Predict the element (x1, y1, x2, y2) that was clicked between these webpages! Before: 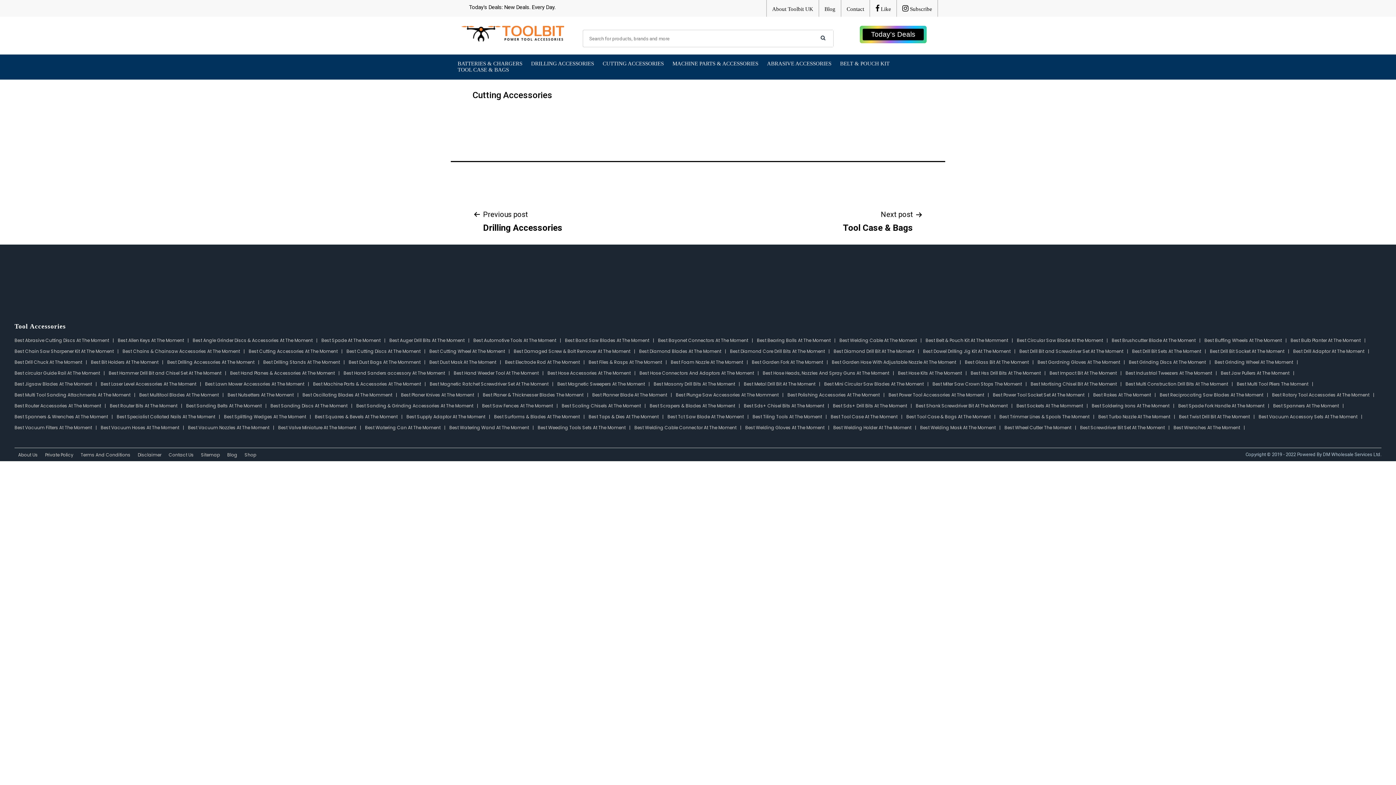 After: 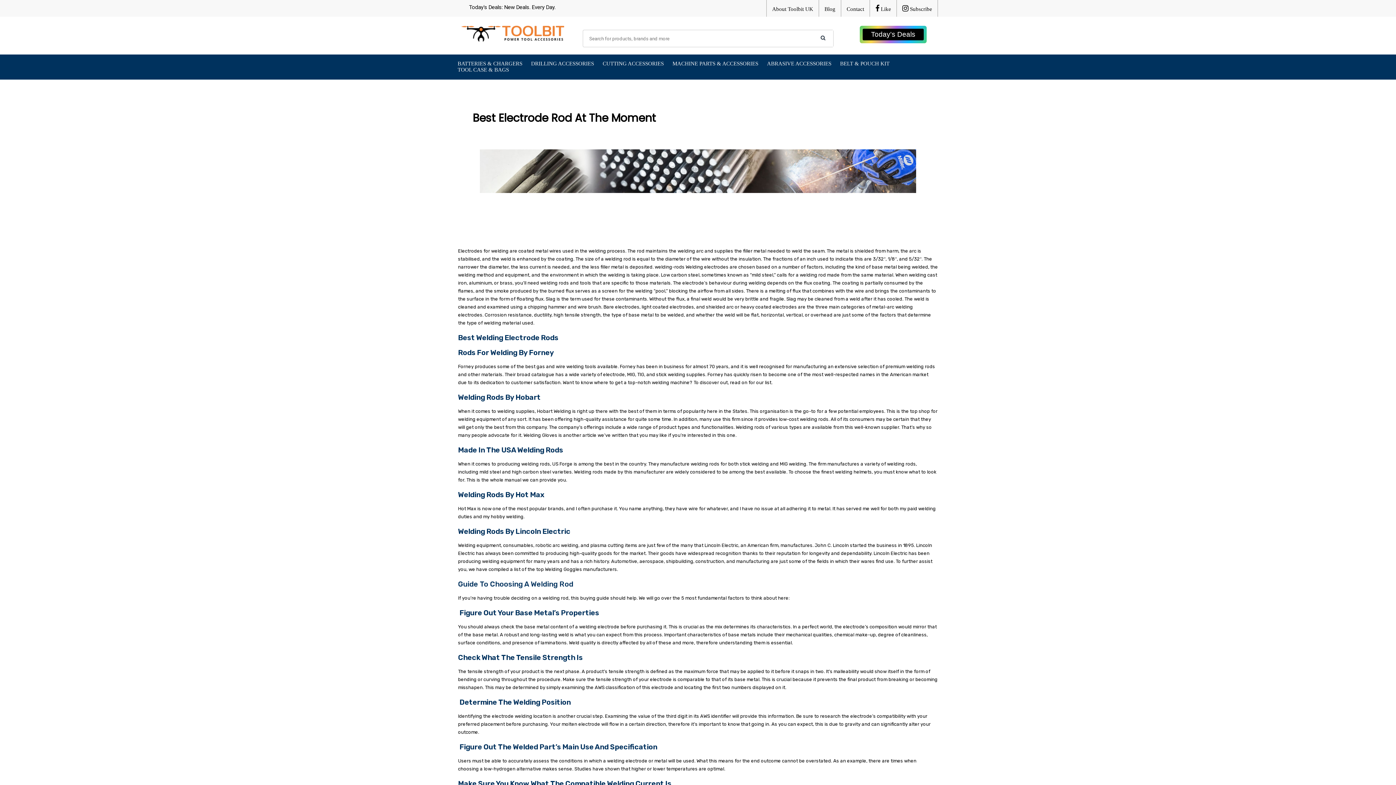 Action: label: Best Electrode Rod At The Moment bbox: (505, 359, 588, 365)